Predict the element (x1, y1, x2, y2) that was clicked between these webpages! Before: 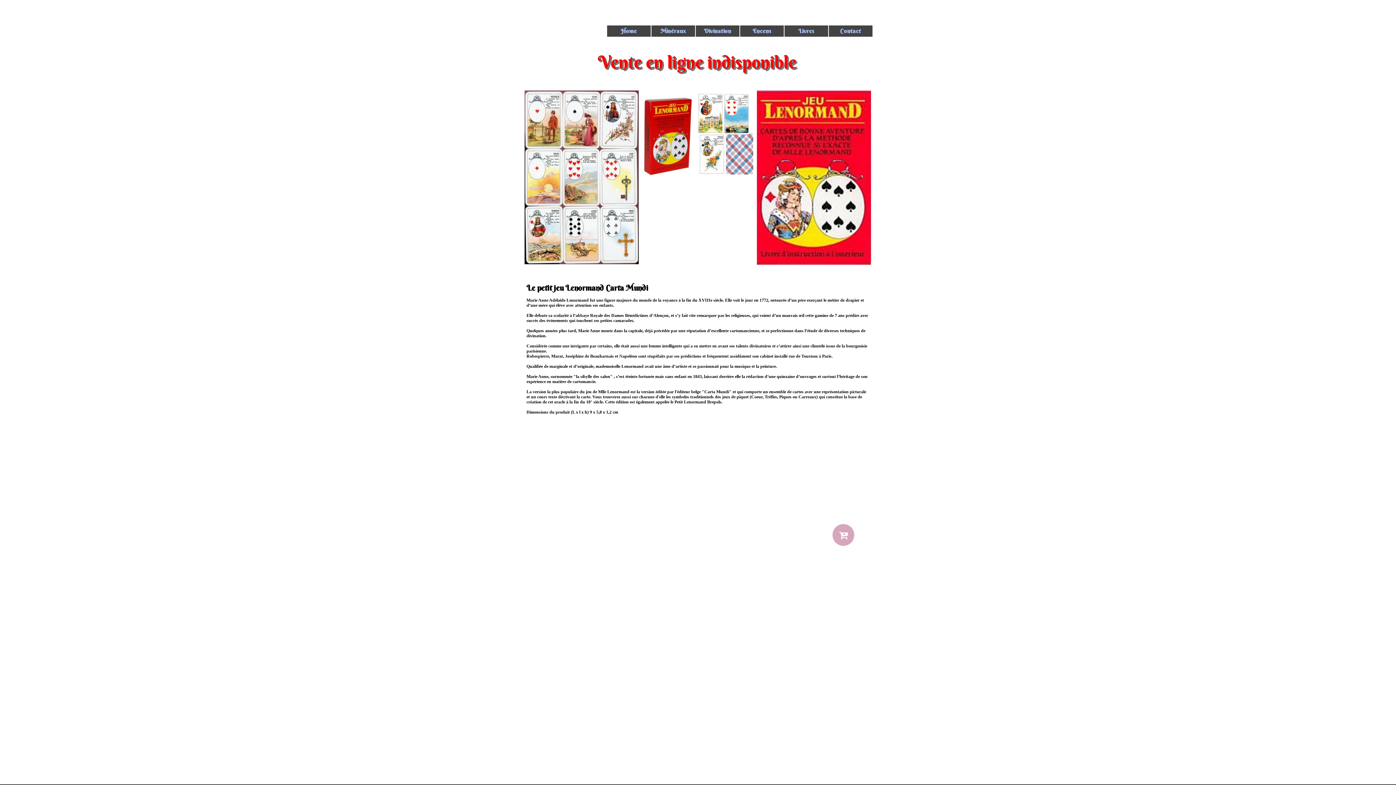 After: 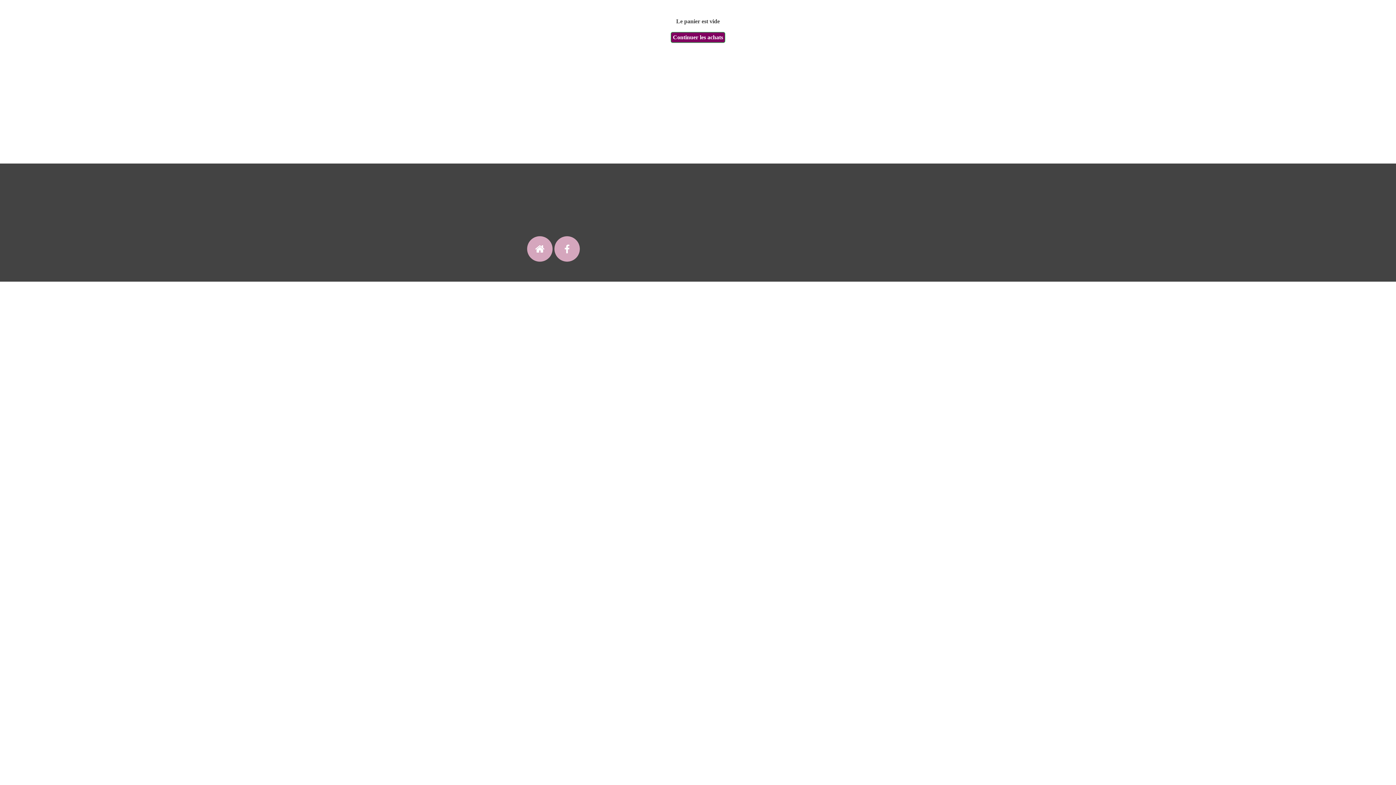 Action: bbox: (832, 524, 854, 546)